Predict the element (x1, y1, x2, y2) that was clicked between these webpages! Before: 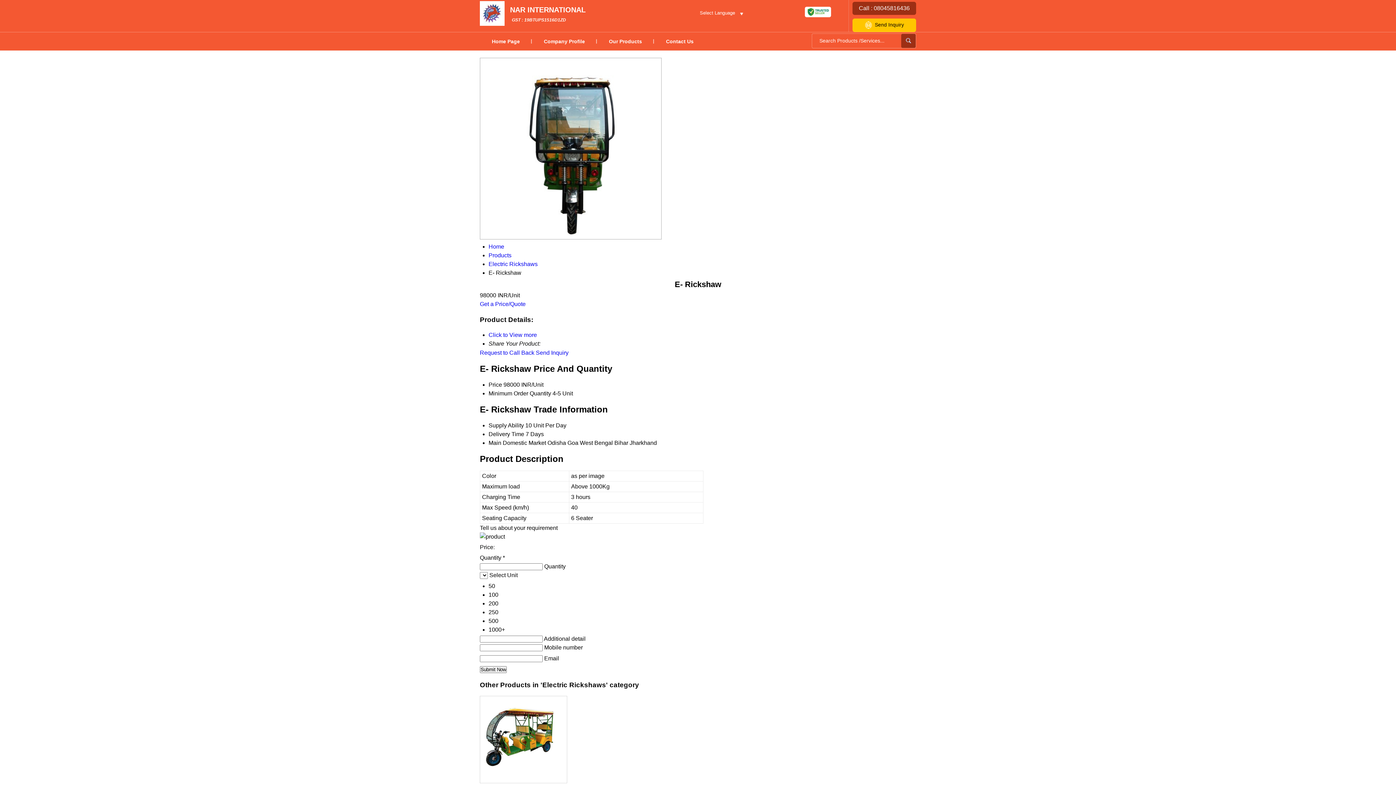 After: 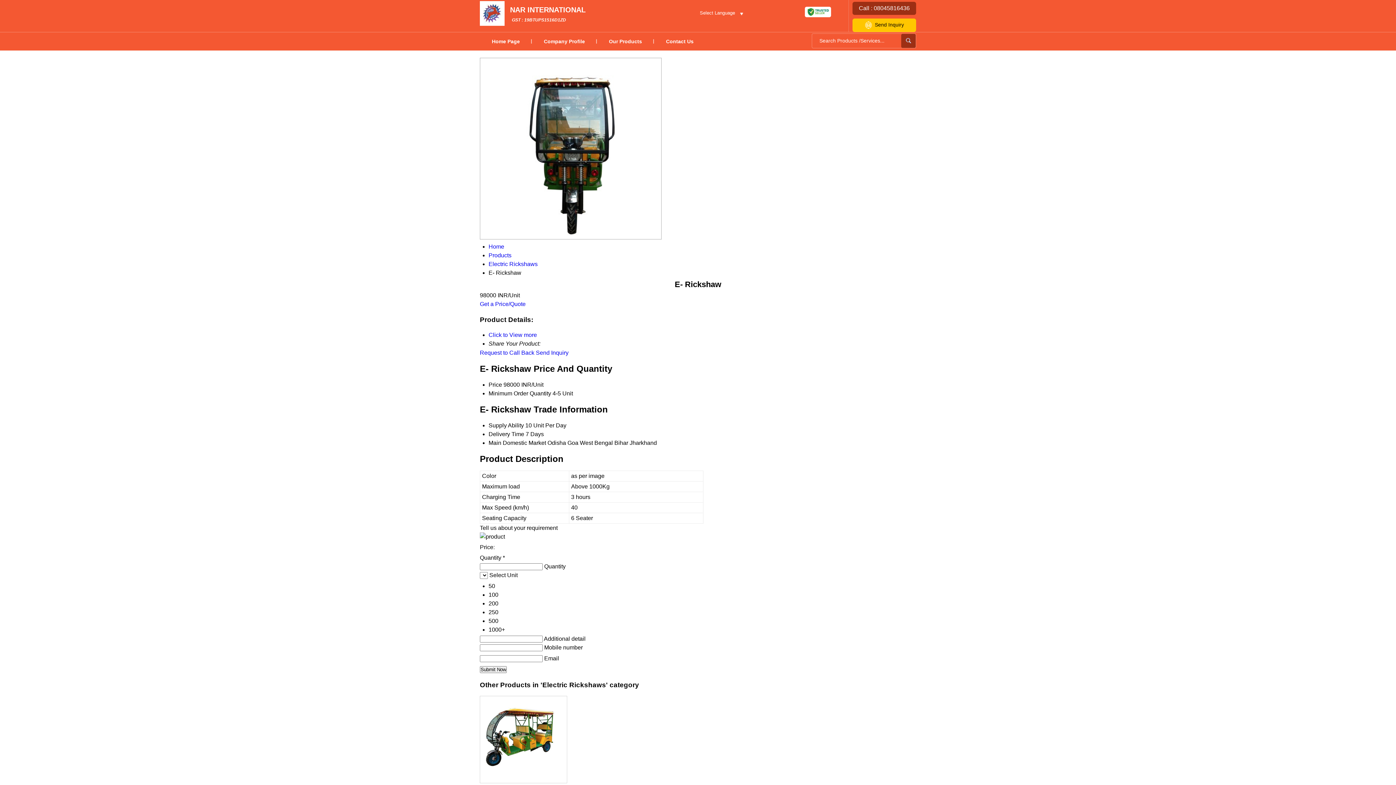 Action: label: Send Inquiry bbox: (536, 349, 568, 356)